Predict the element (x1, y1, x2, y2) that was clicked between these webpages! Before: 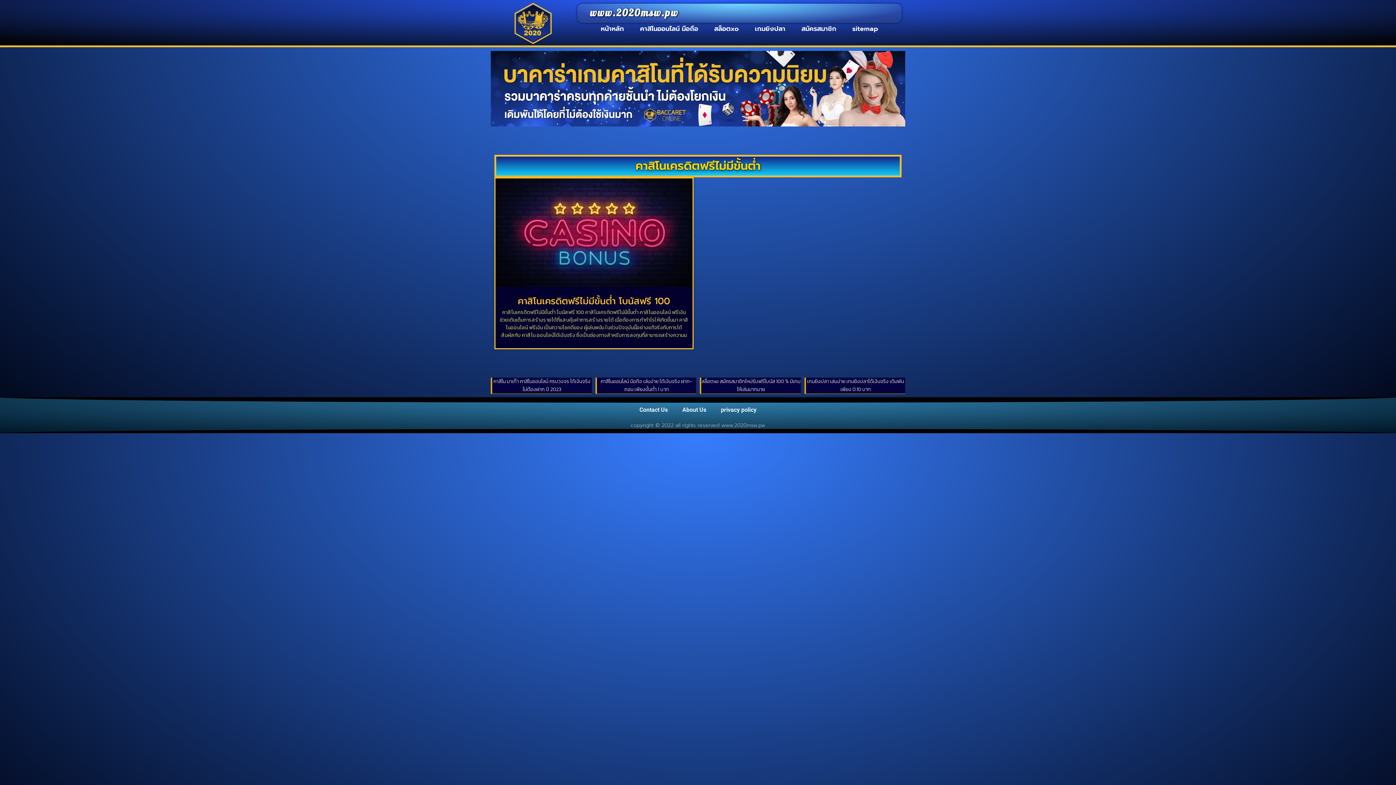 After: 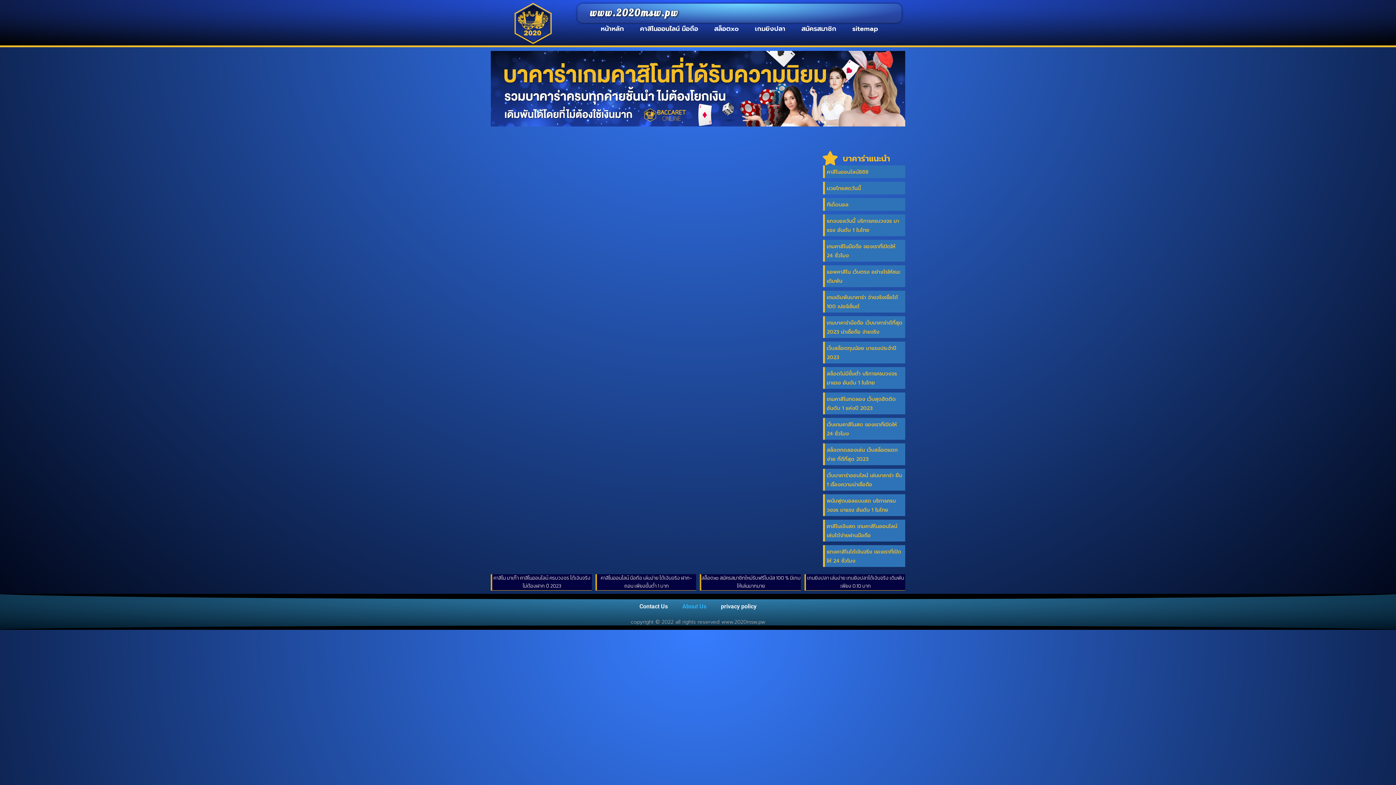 Action: bbox: (675, 401, 713, 418) label: About Us